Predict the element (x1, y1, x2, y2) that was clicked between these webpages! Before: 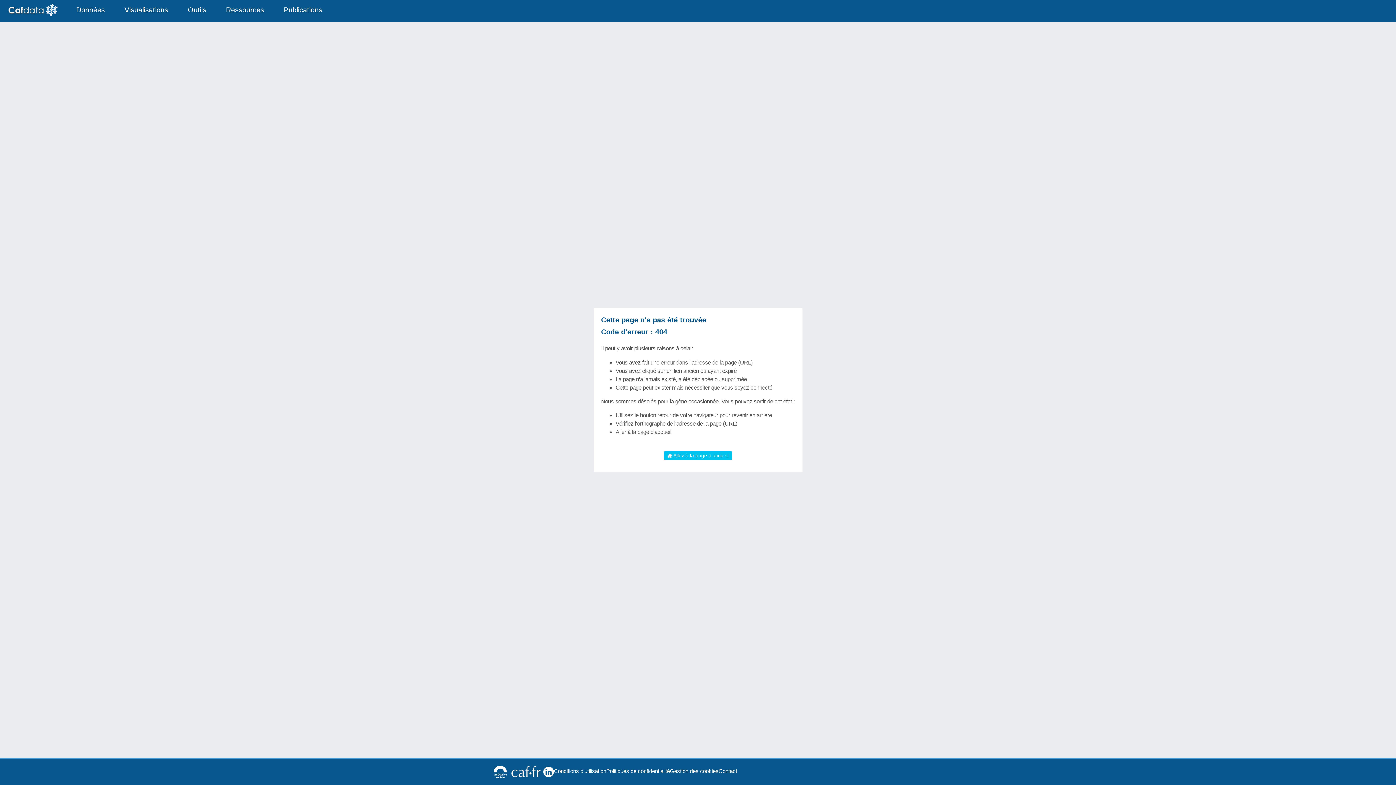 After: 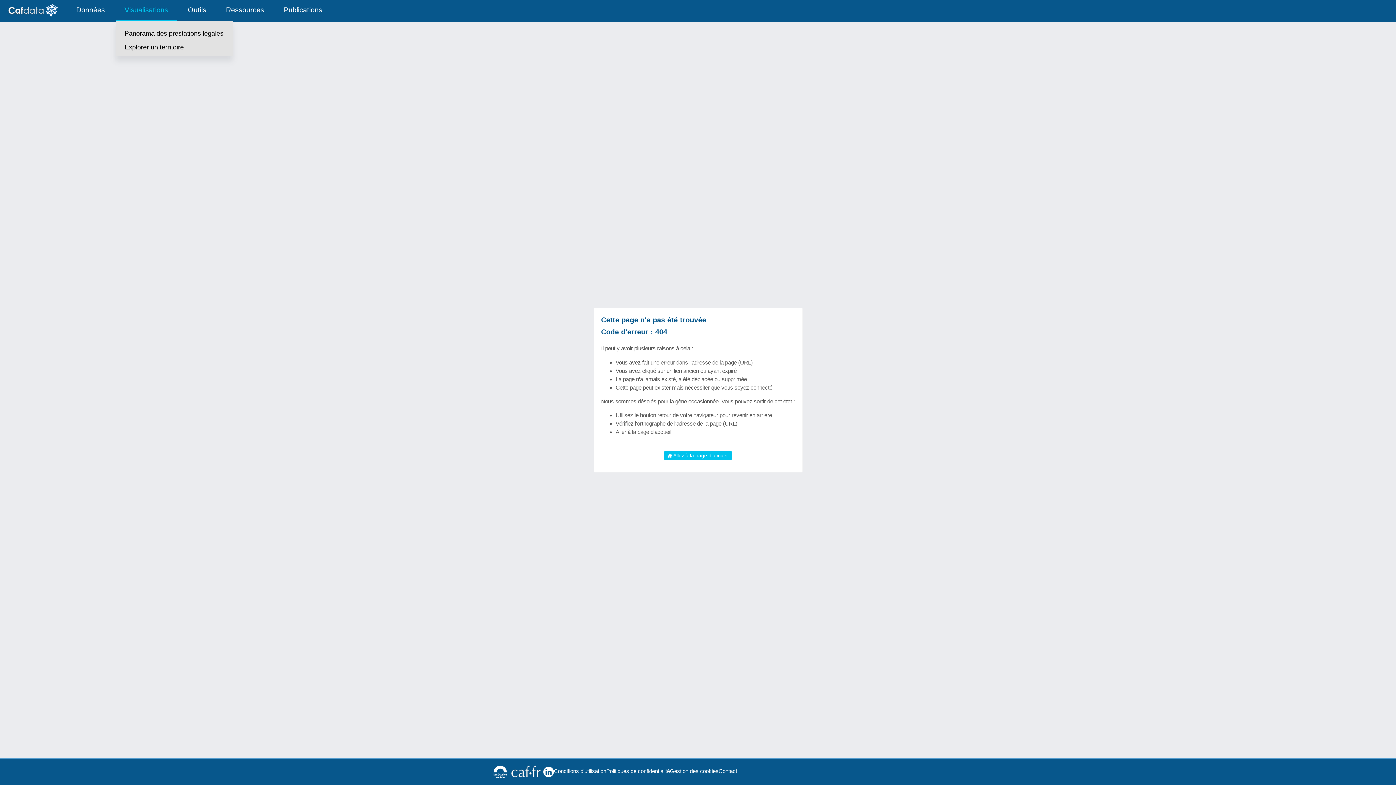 Action: label: Visualisations bbox: (115, 0, 177, 20)